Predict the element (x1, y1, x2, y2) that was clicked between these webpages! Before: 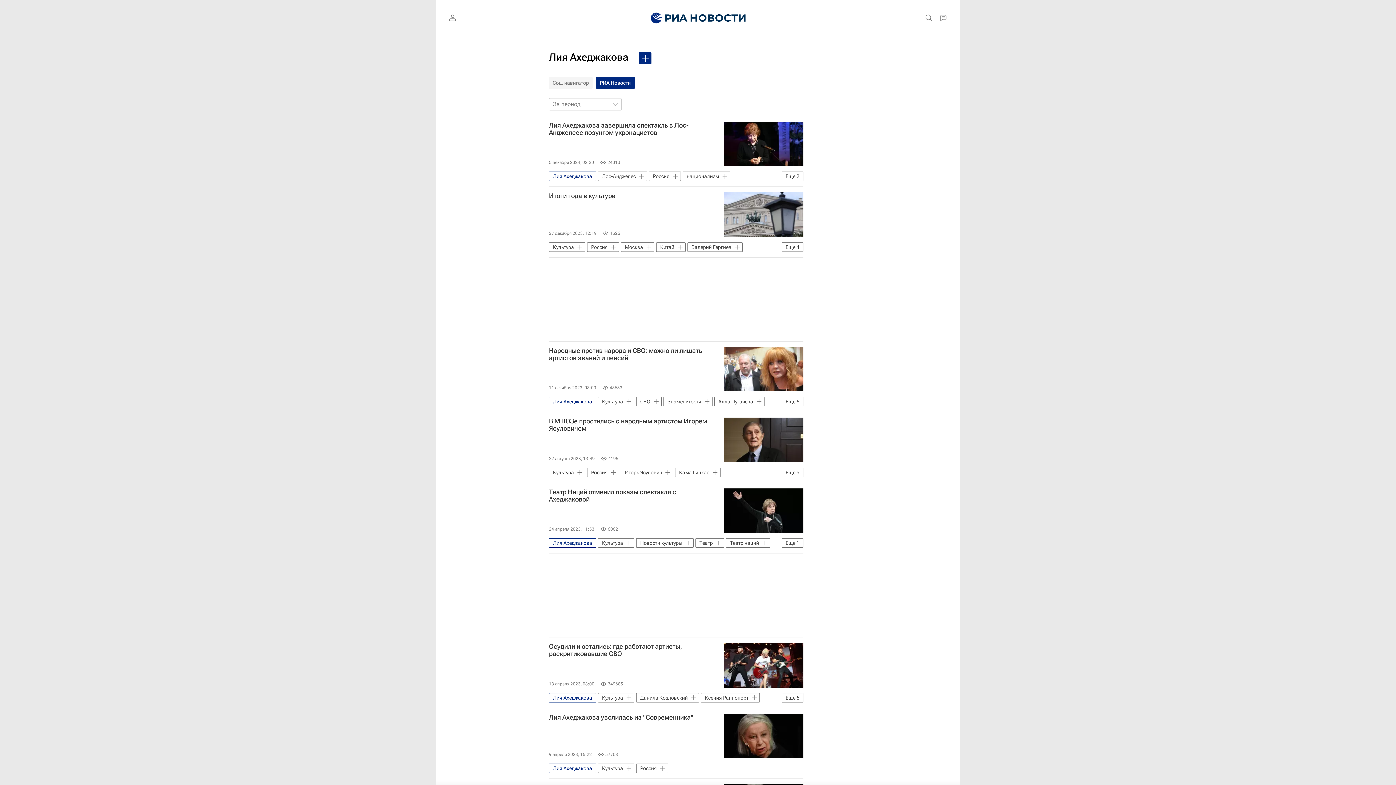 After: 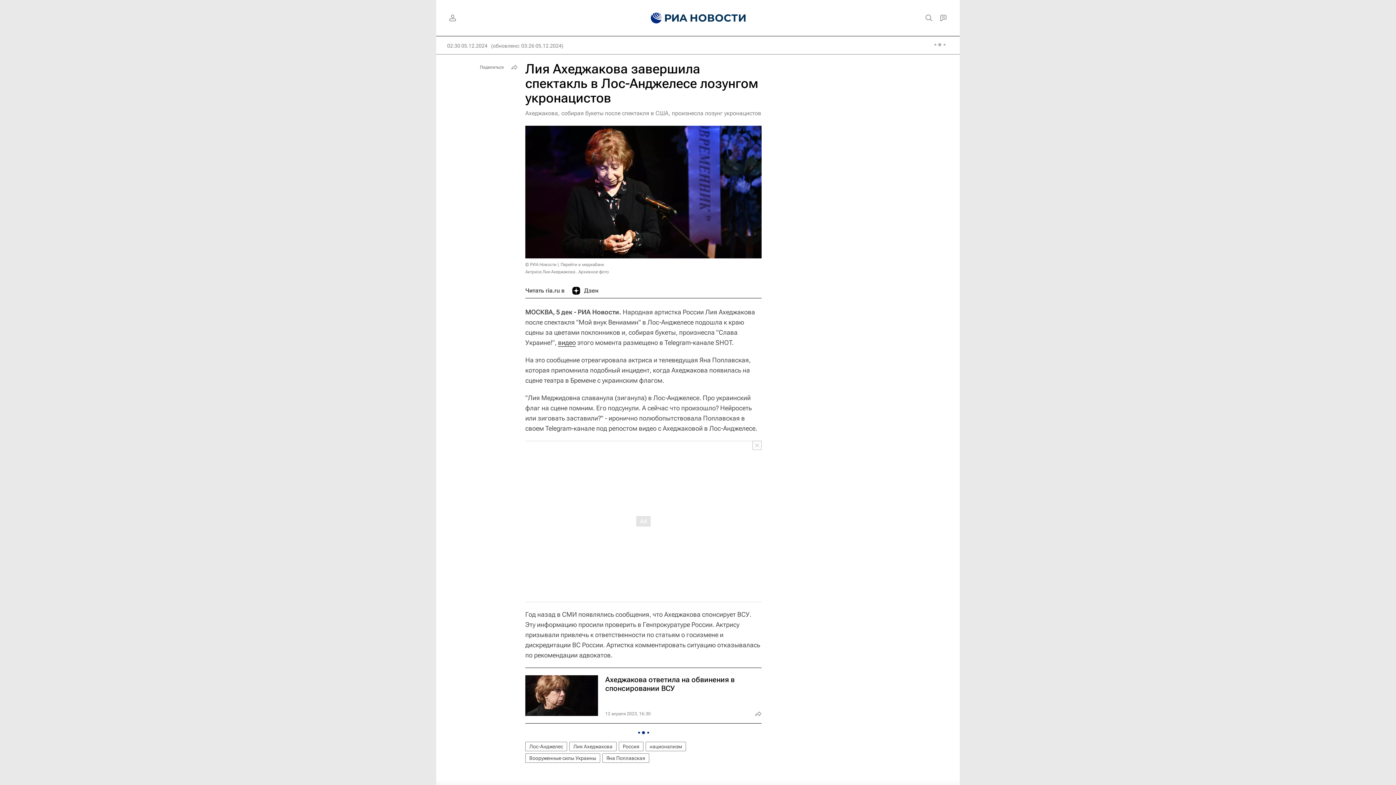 Action: bbox: (724, 121, 803, 166)